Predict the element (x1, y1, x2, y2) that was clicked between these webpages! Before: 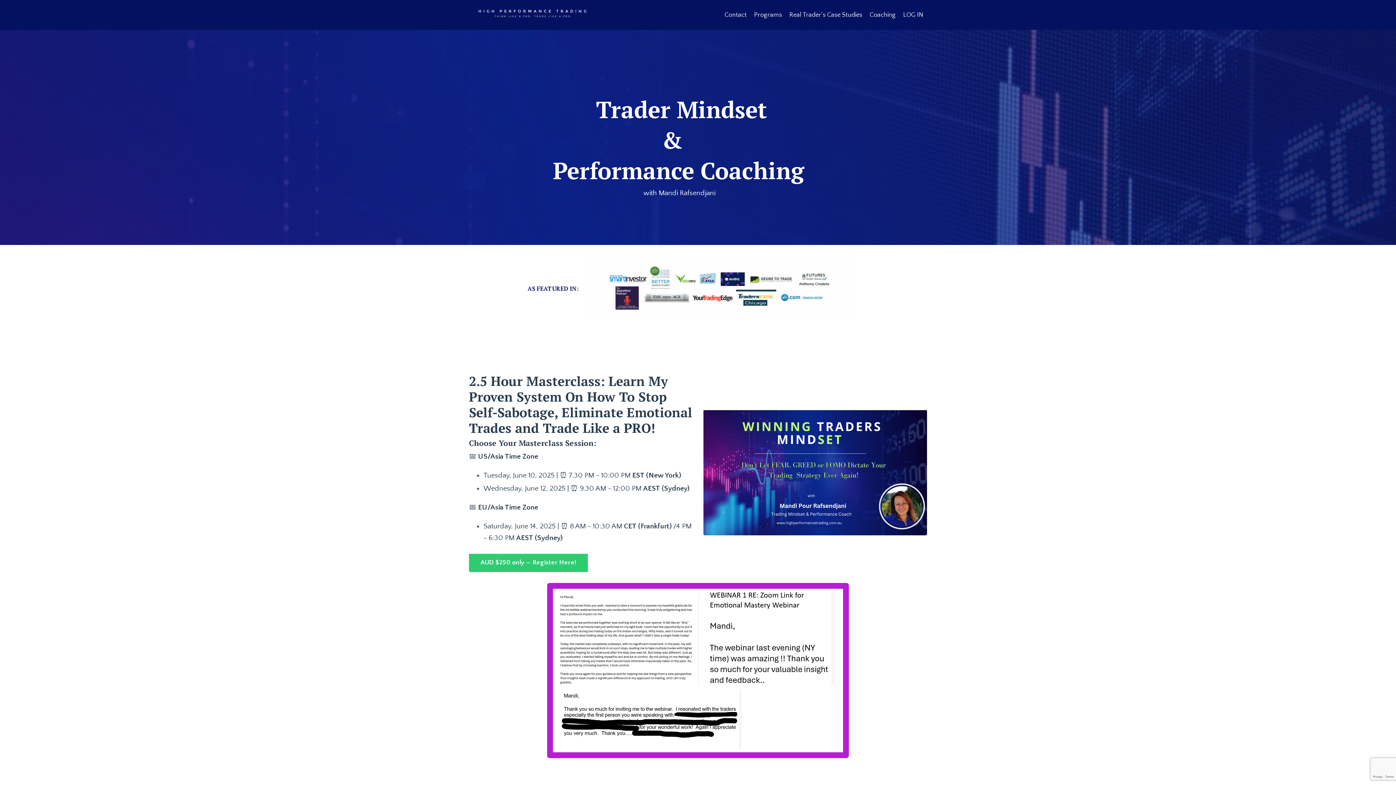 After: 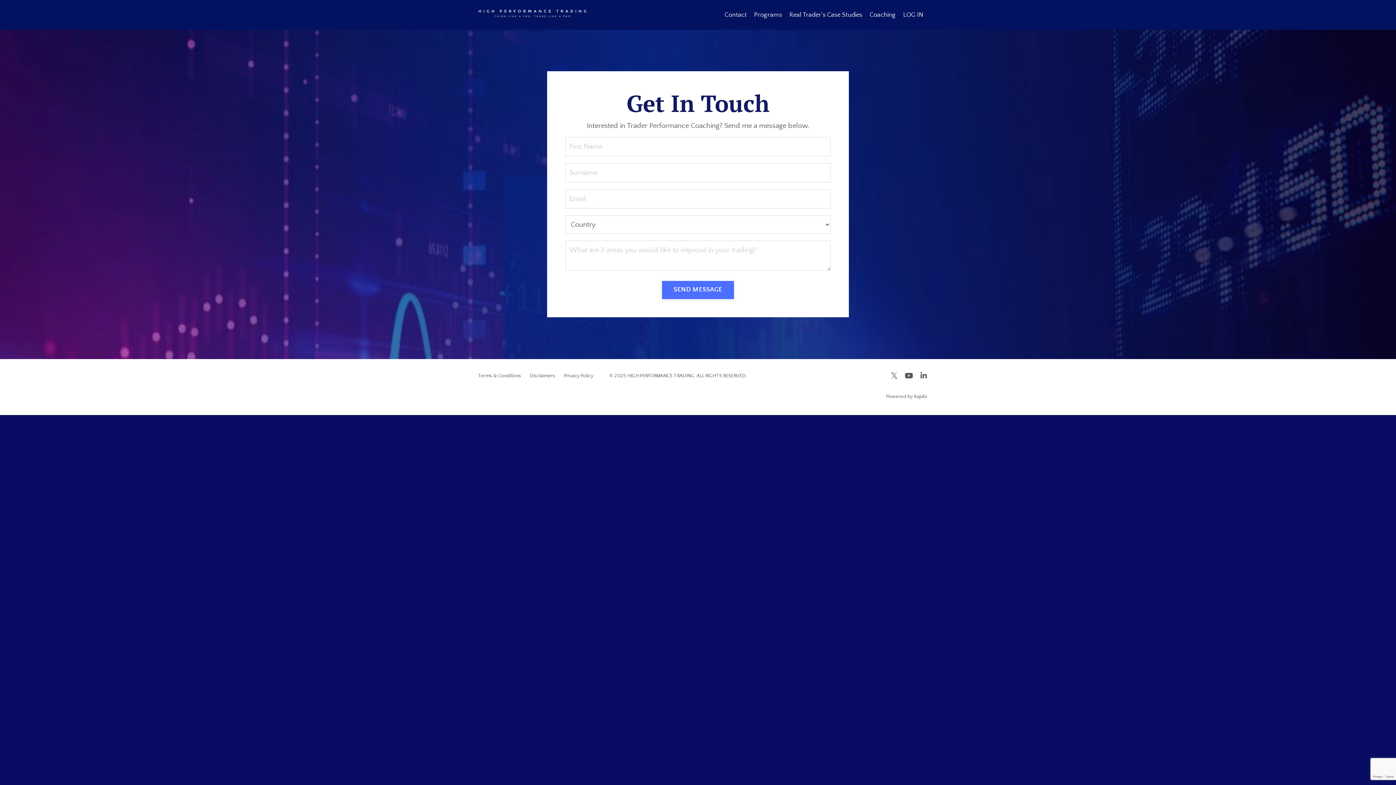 Action: label: Contact bbox: (724, 9, 746, 19)